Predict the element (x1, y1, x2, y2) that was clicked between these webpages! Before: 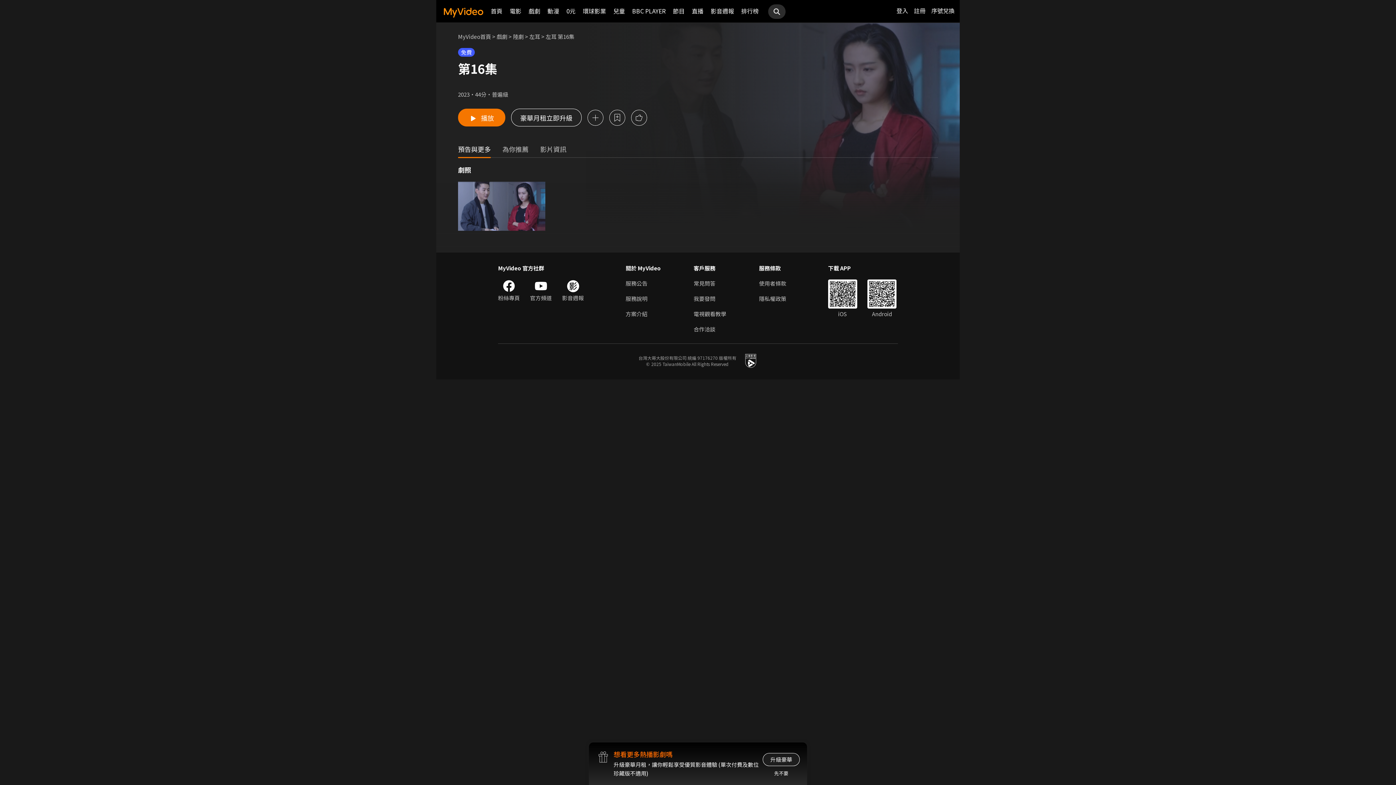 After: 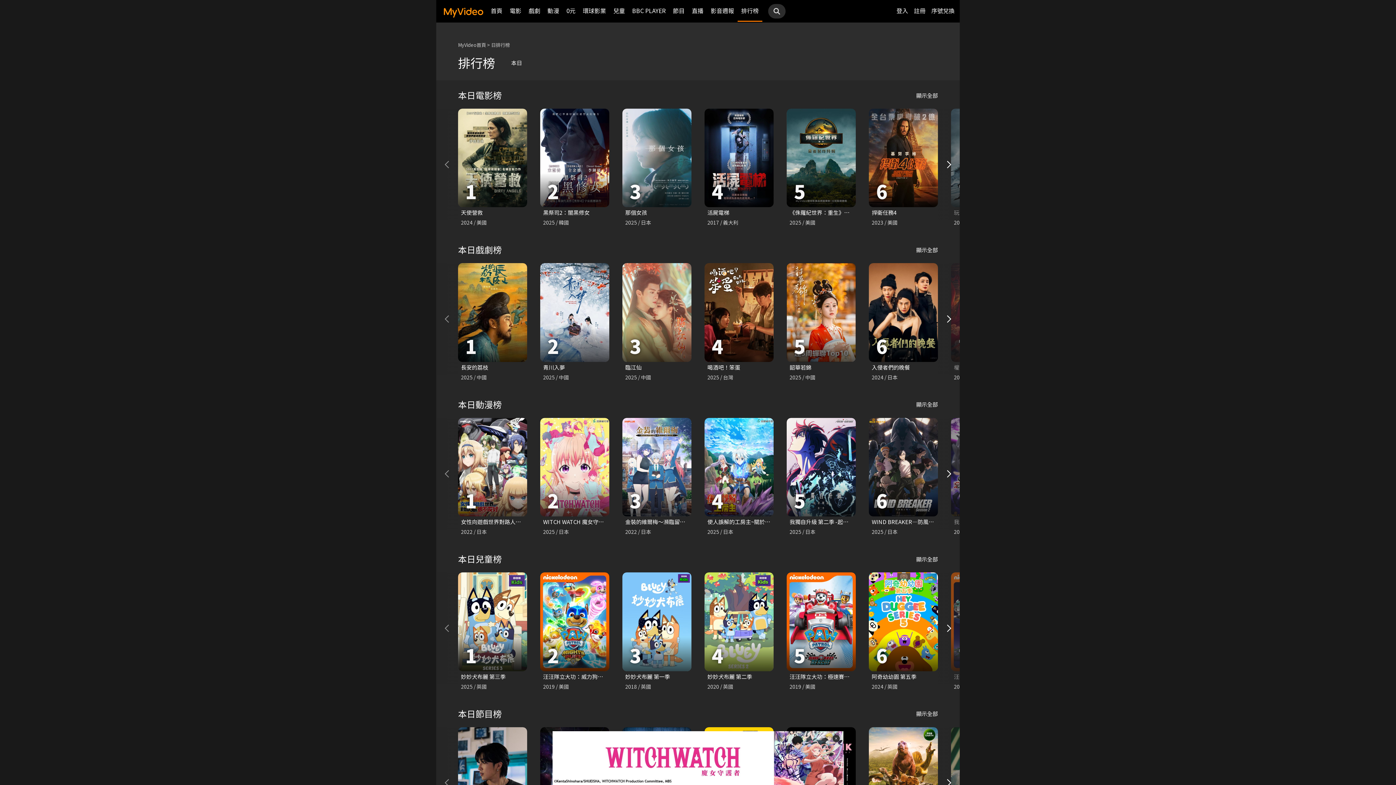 Action: label: 排行榜 bbox: (741, 0, 758, 21)